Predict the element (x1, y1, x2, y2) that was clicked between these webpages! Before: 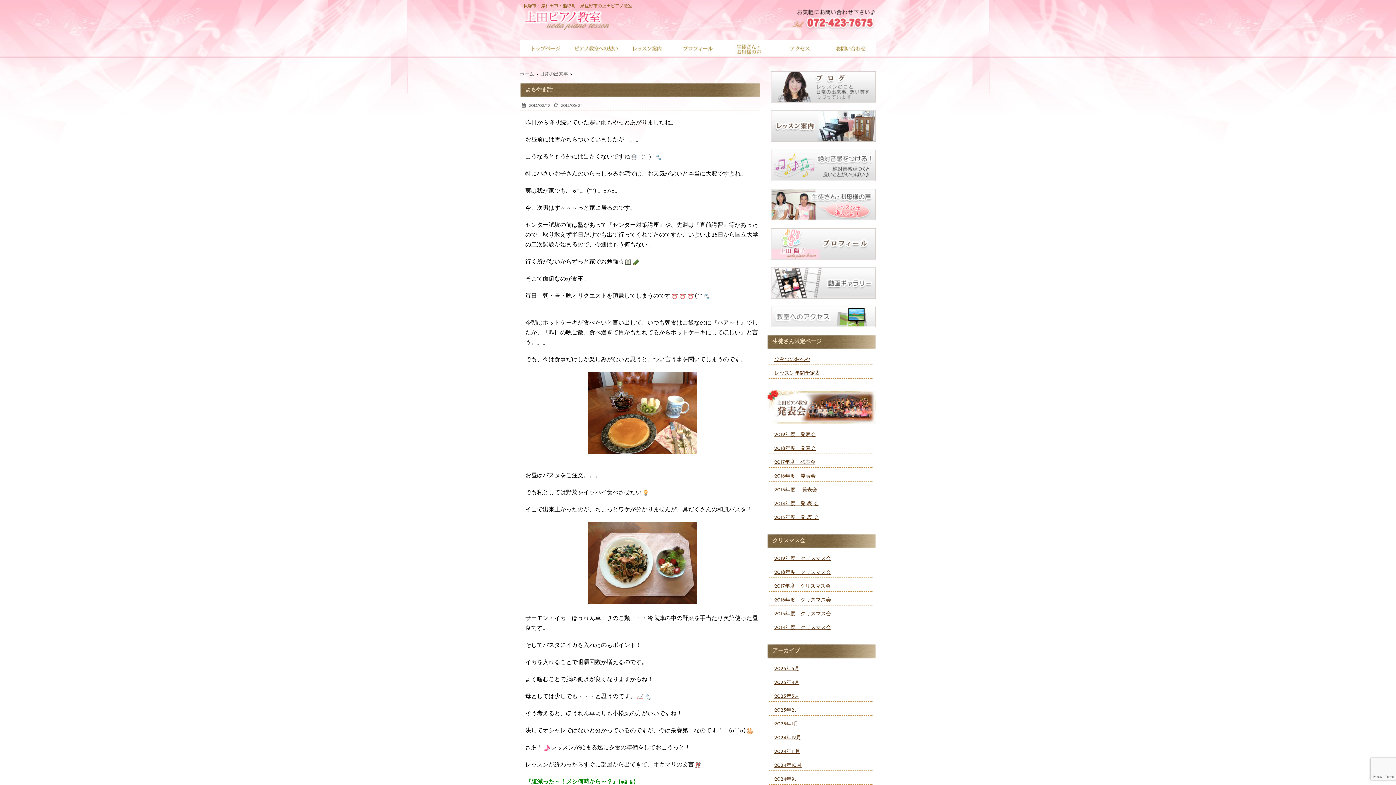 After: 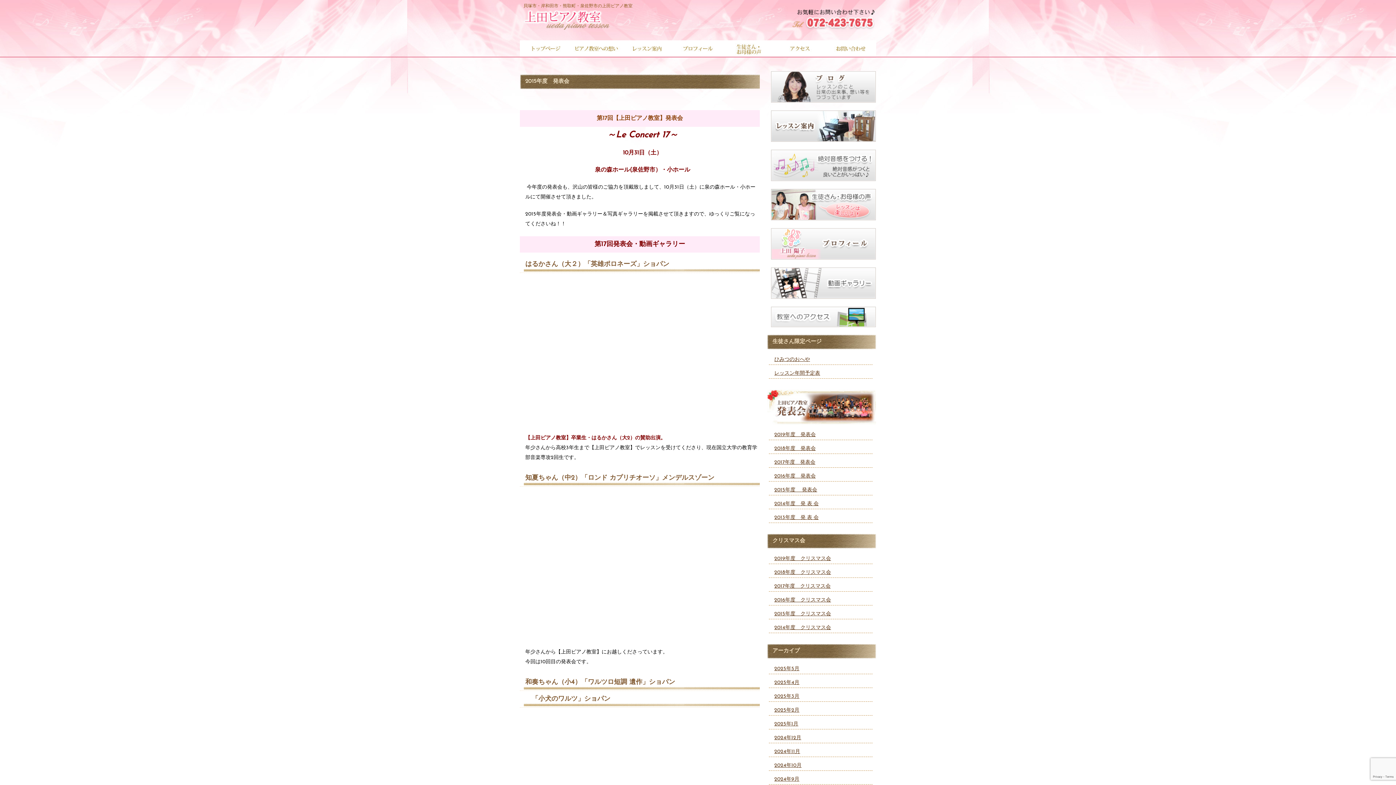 Action: bbox: (769, 485, 872, 495) label: 2015年度 　発表会